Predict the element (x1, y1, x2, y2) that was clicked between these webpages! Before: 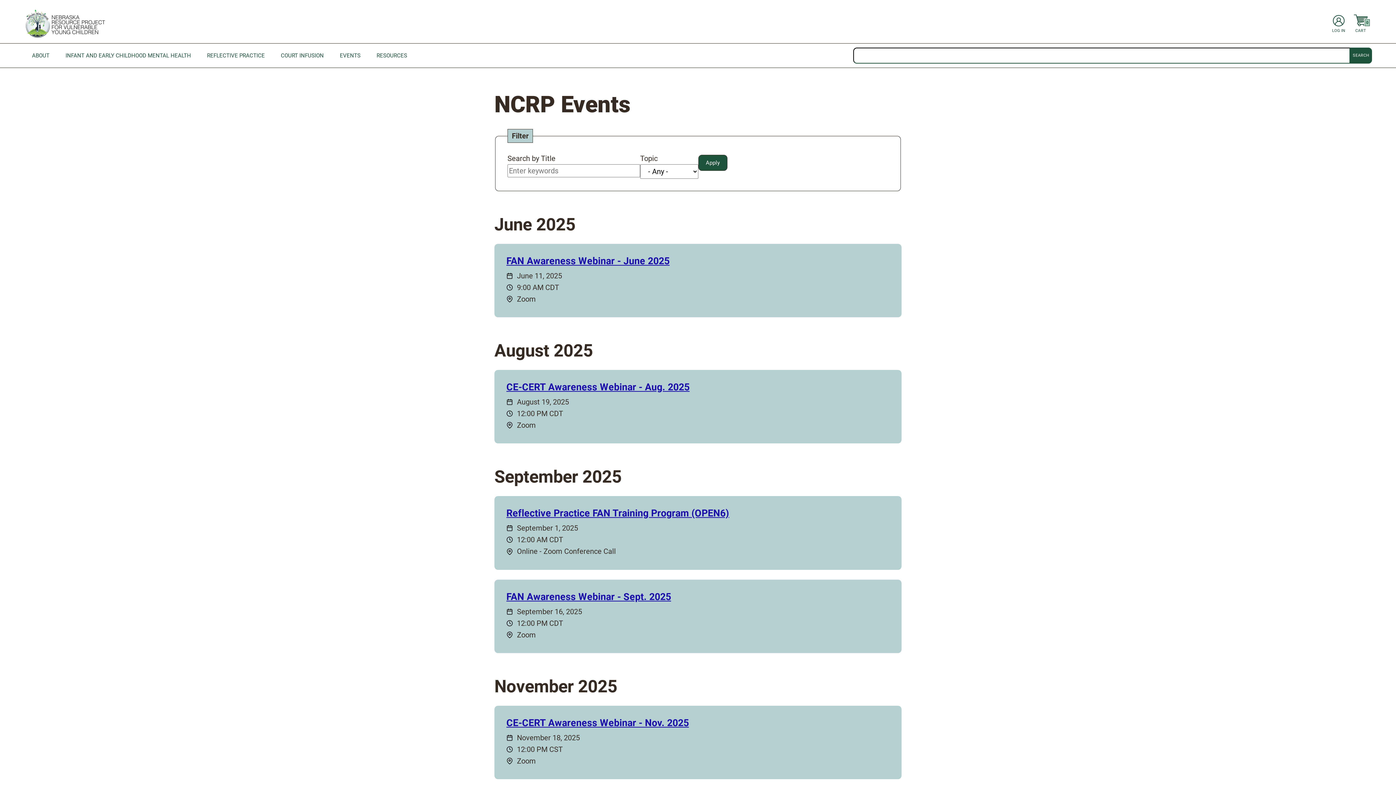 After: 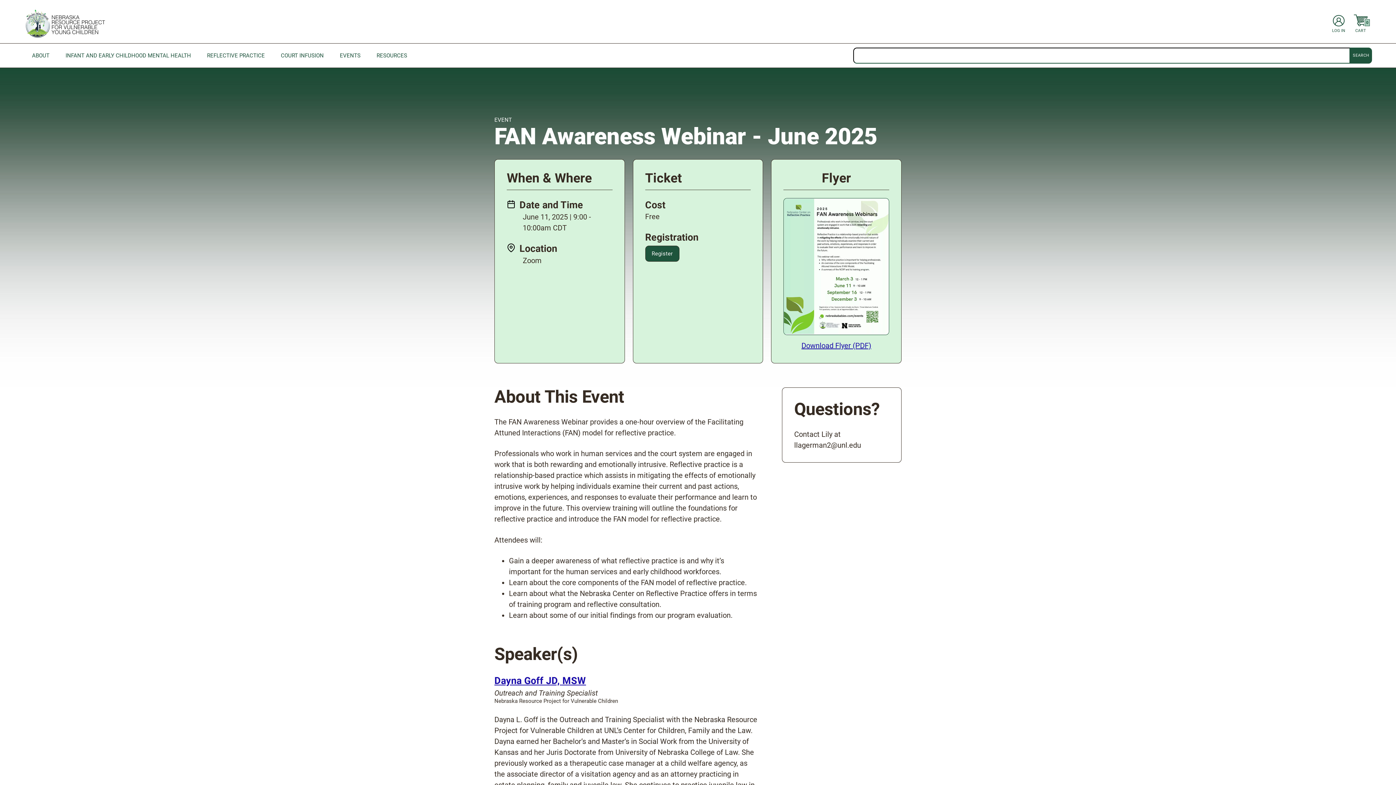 Action: bbox: (506, 255, 669, 266) label: FAN Awareness Webinar - June 2025